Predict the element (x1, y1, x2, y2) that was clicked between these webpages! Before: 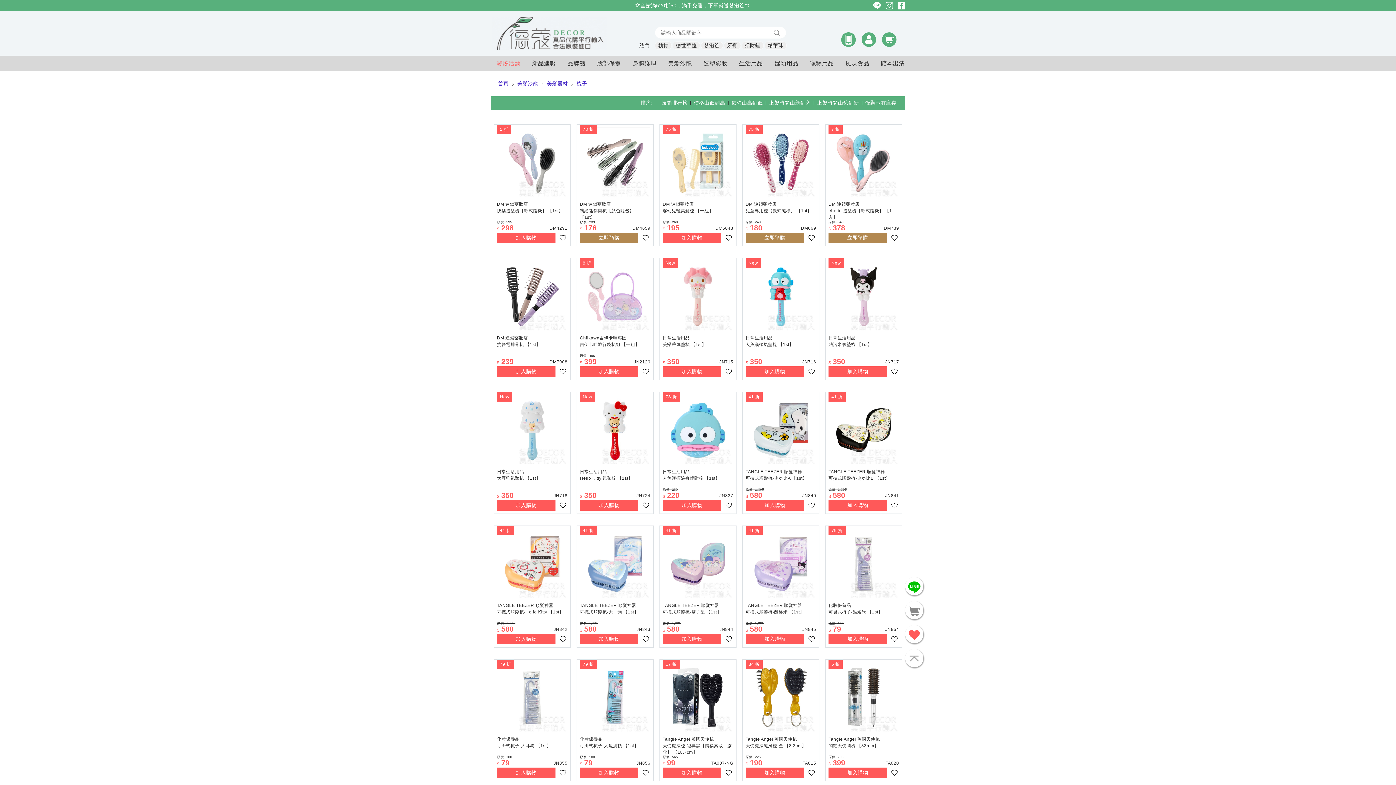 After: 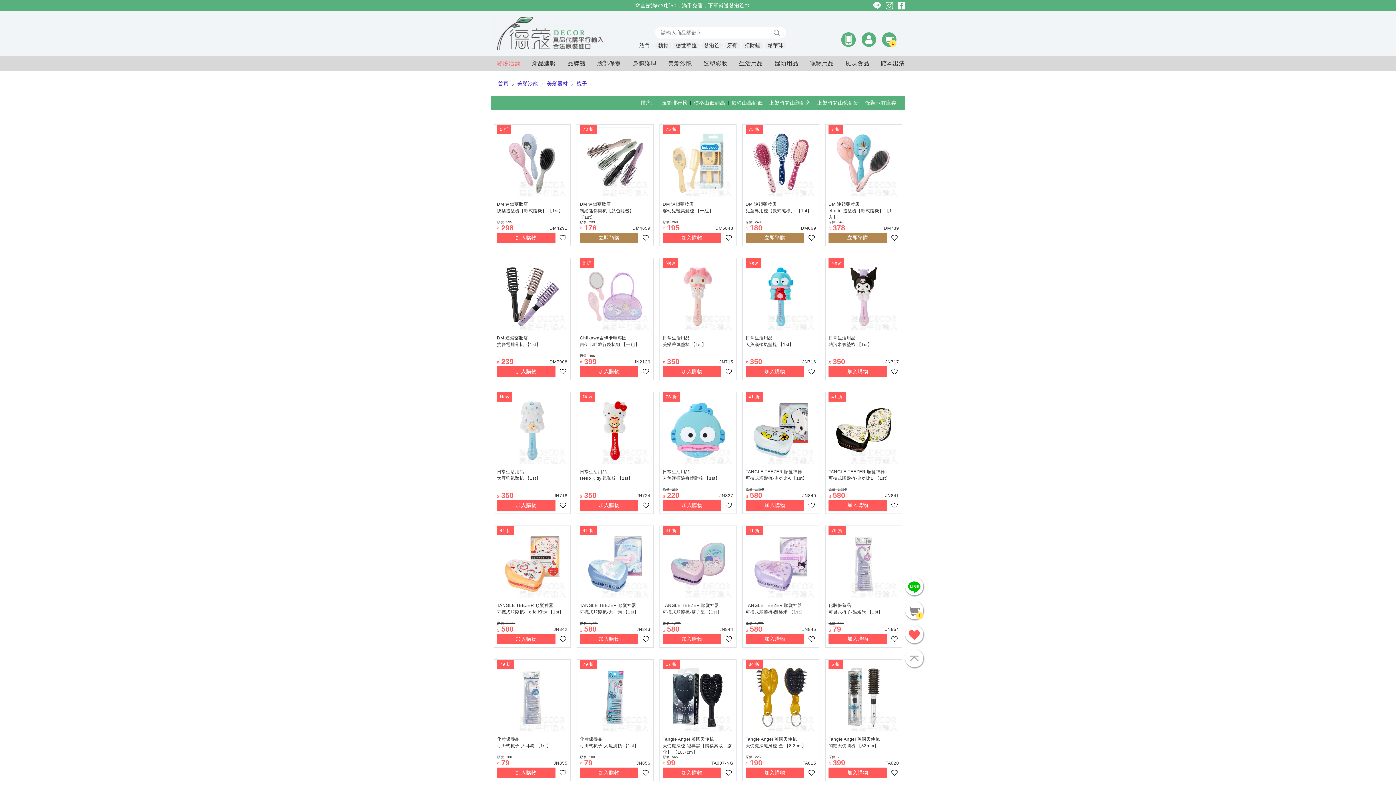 Action: bbox: (745, 232, 804, 243) label: 立即預購